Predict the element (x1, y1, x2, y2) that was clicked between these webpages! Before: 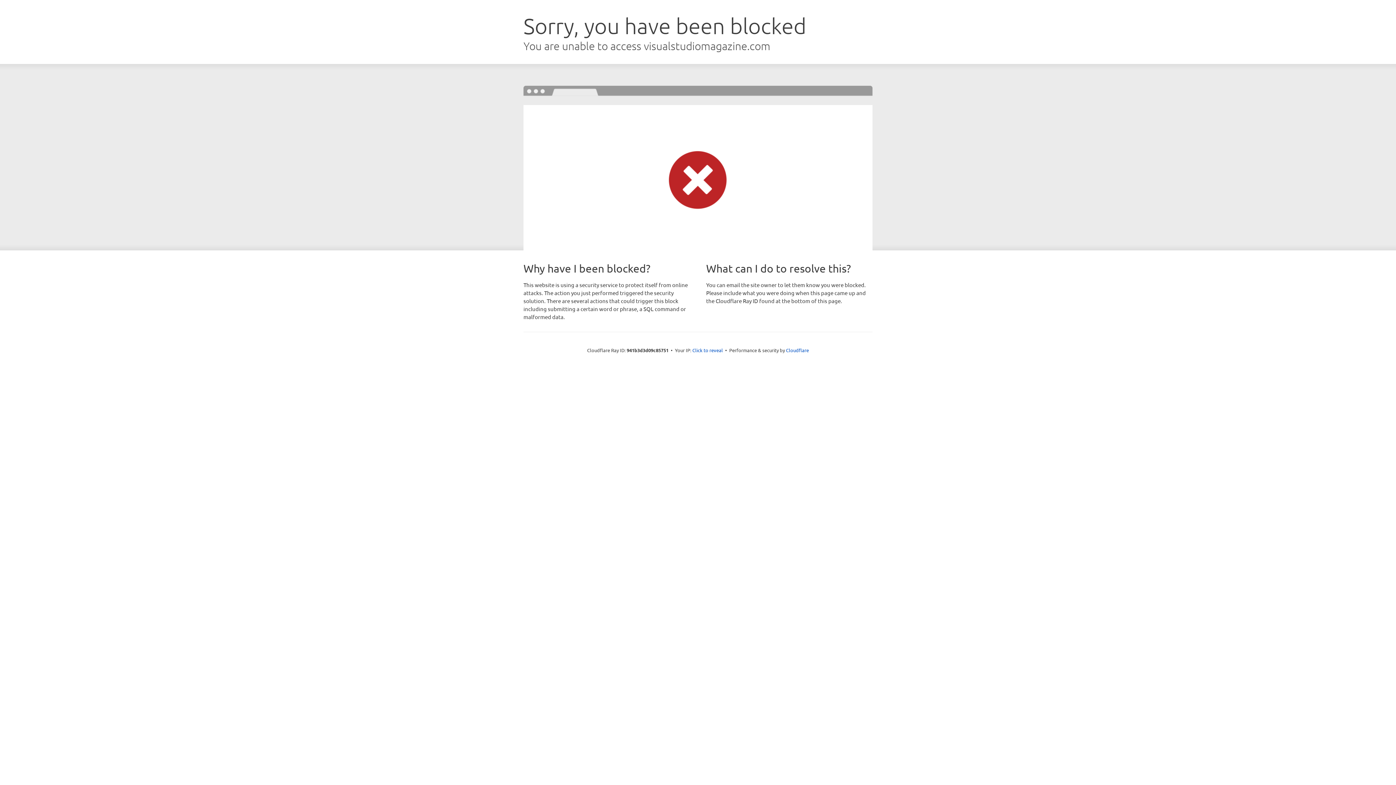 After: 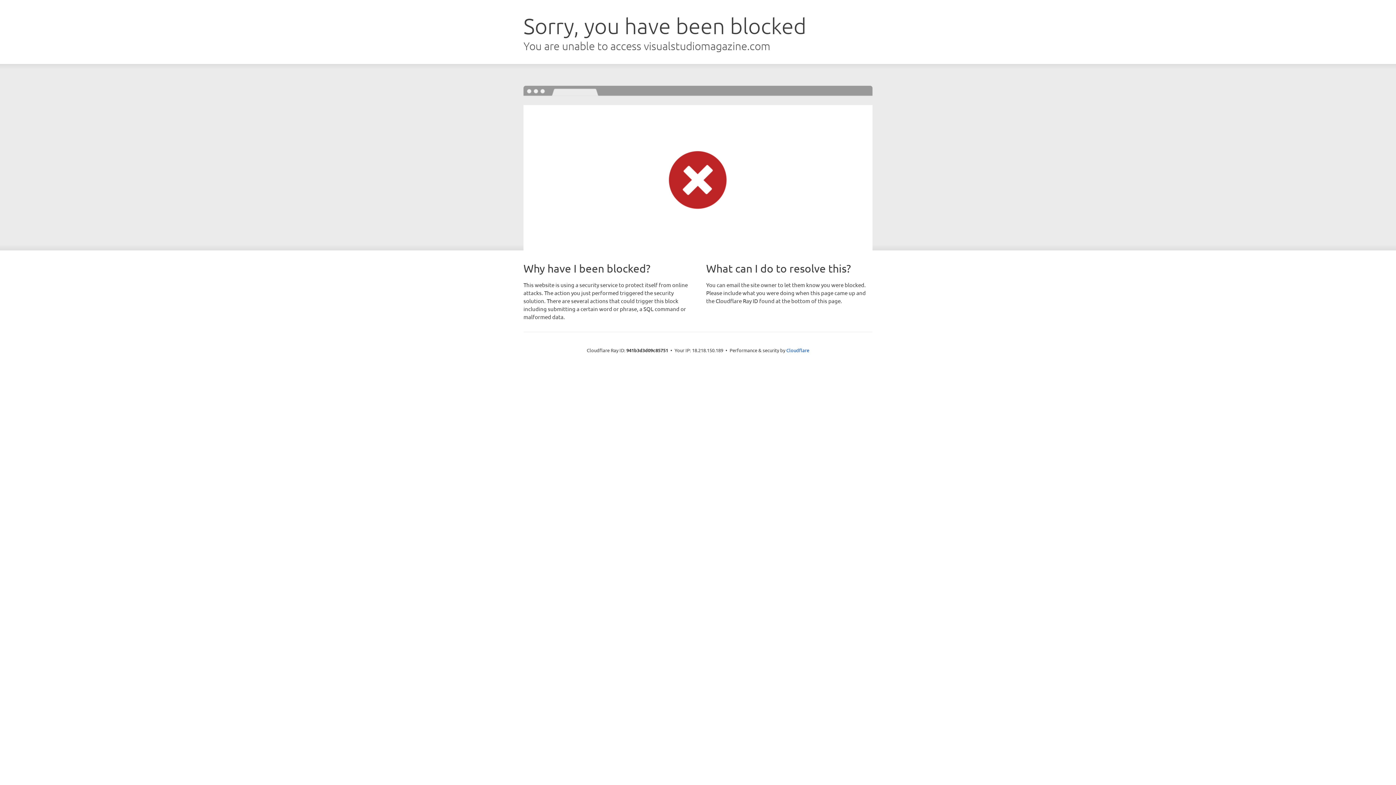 Action: label: Click to reveal bbox: (692, 346, 723, 353)